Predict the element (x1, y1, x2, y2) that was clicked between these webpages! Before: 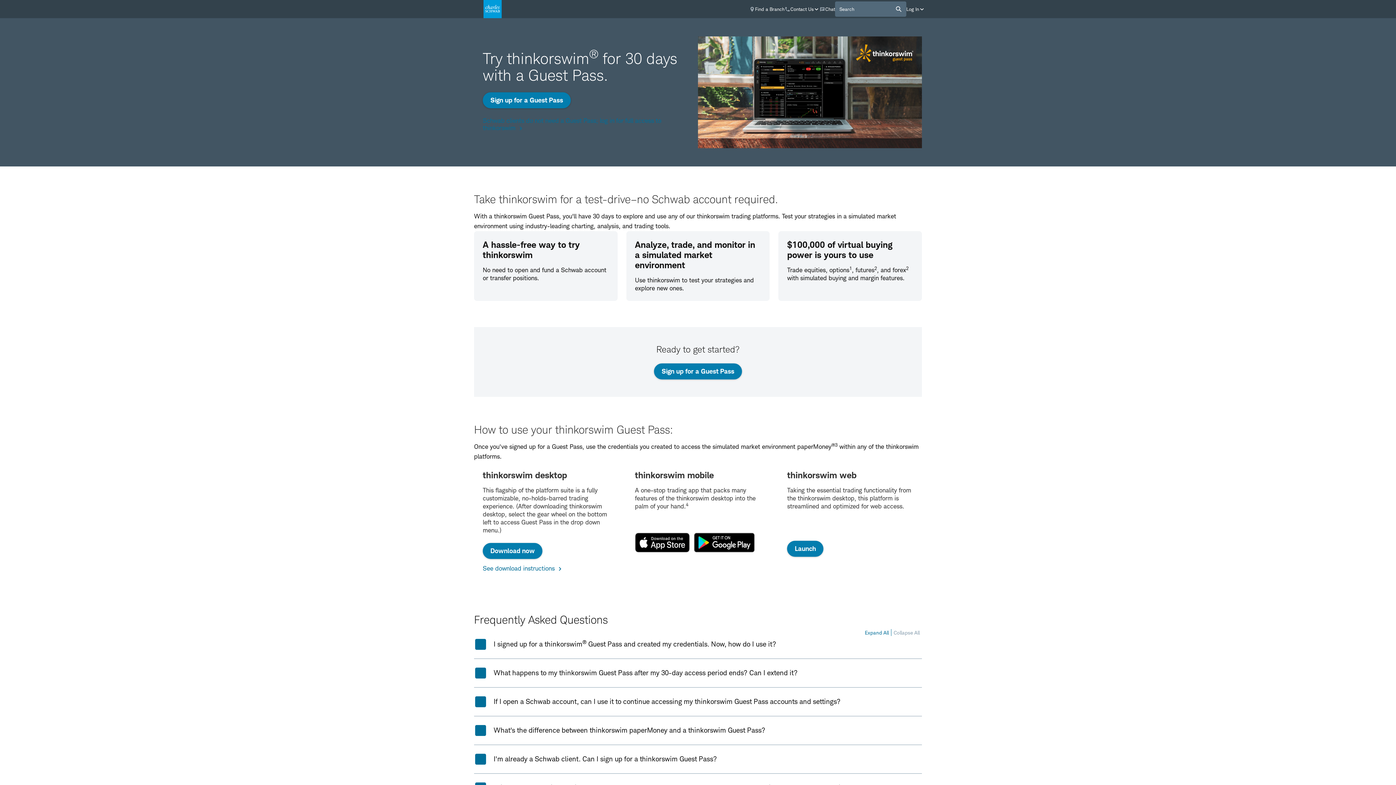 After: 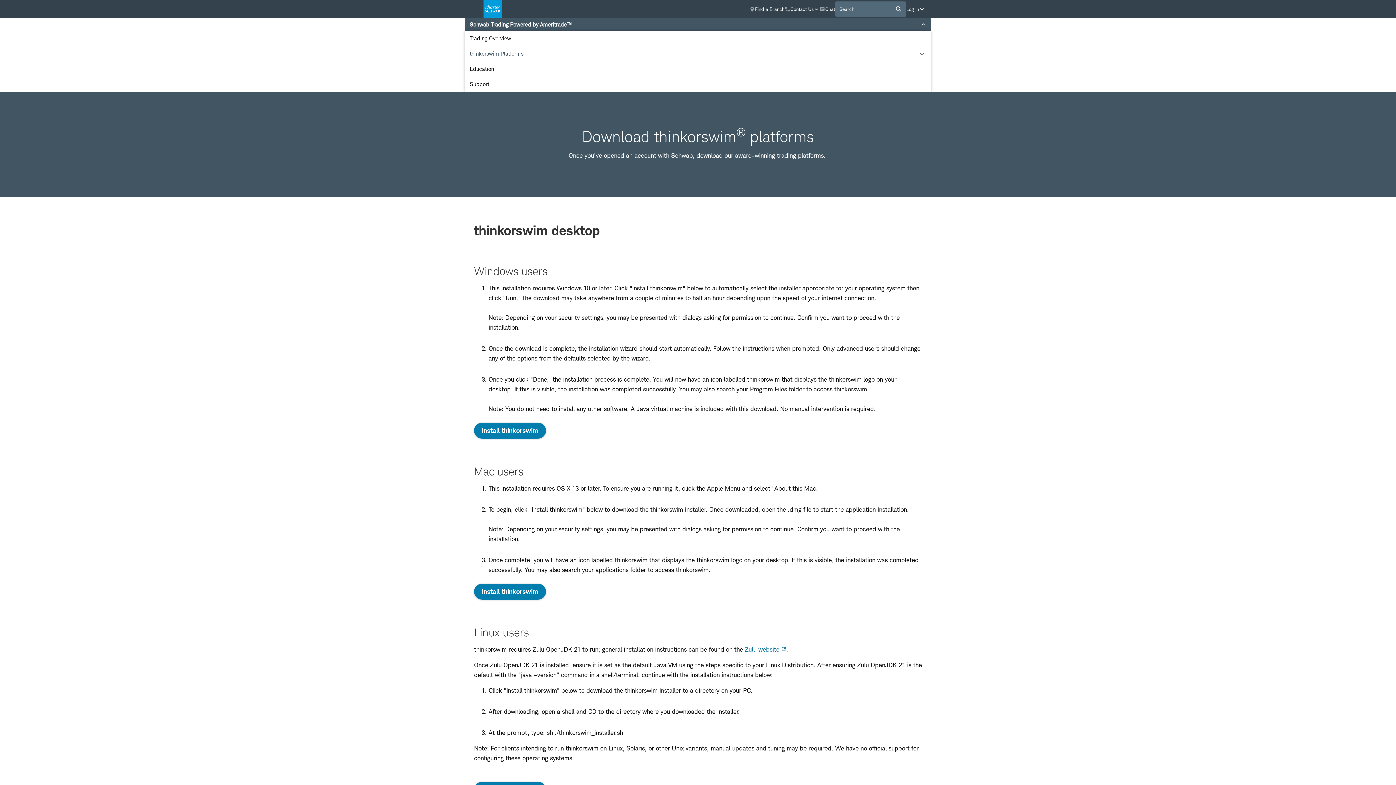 Action: bbox: (482, 565, 561, 572) label: See download instructions 